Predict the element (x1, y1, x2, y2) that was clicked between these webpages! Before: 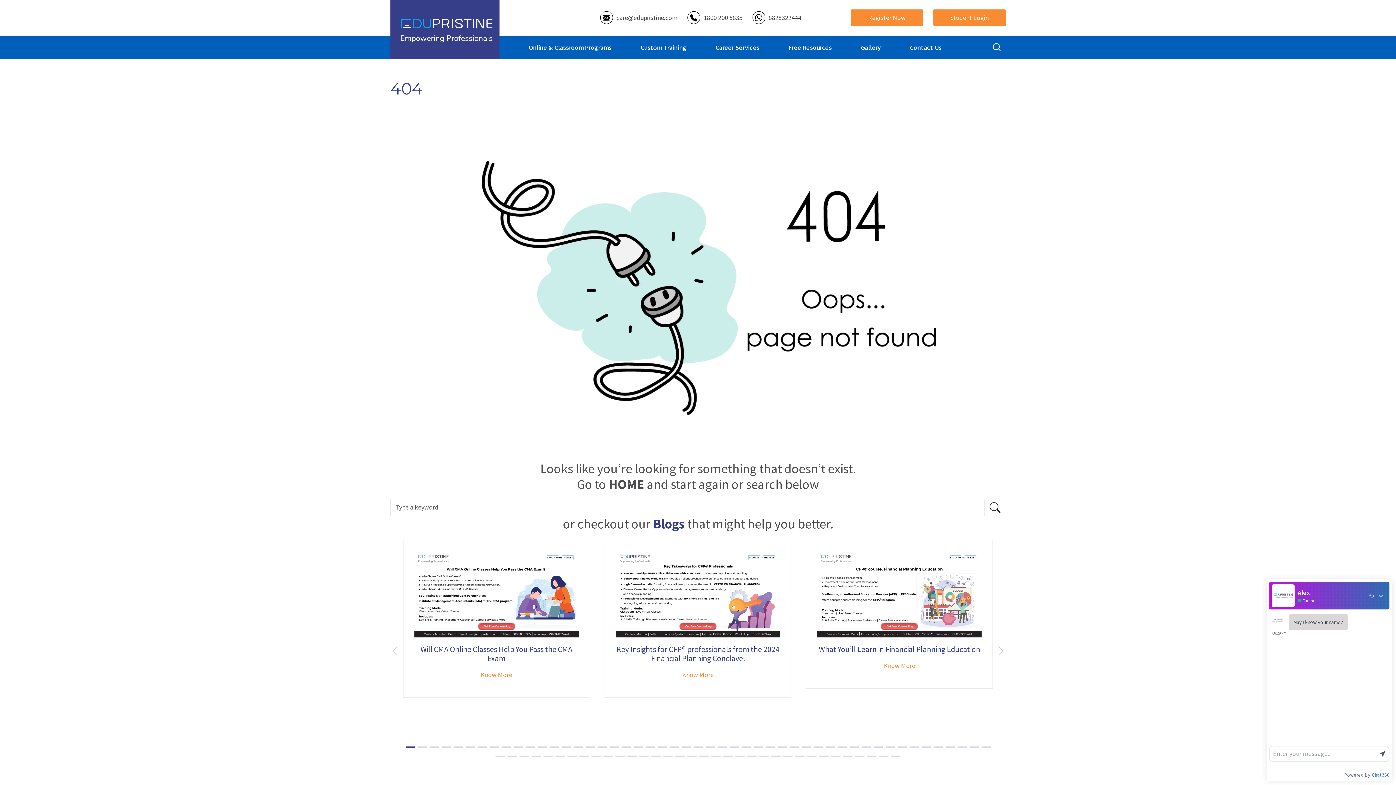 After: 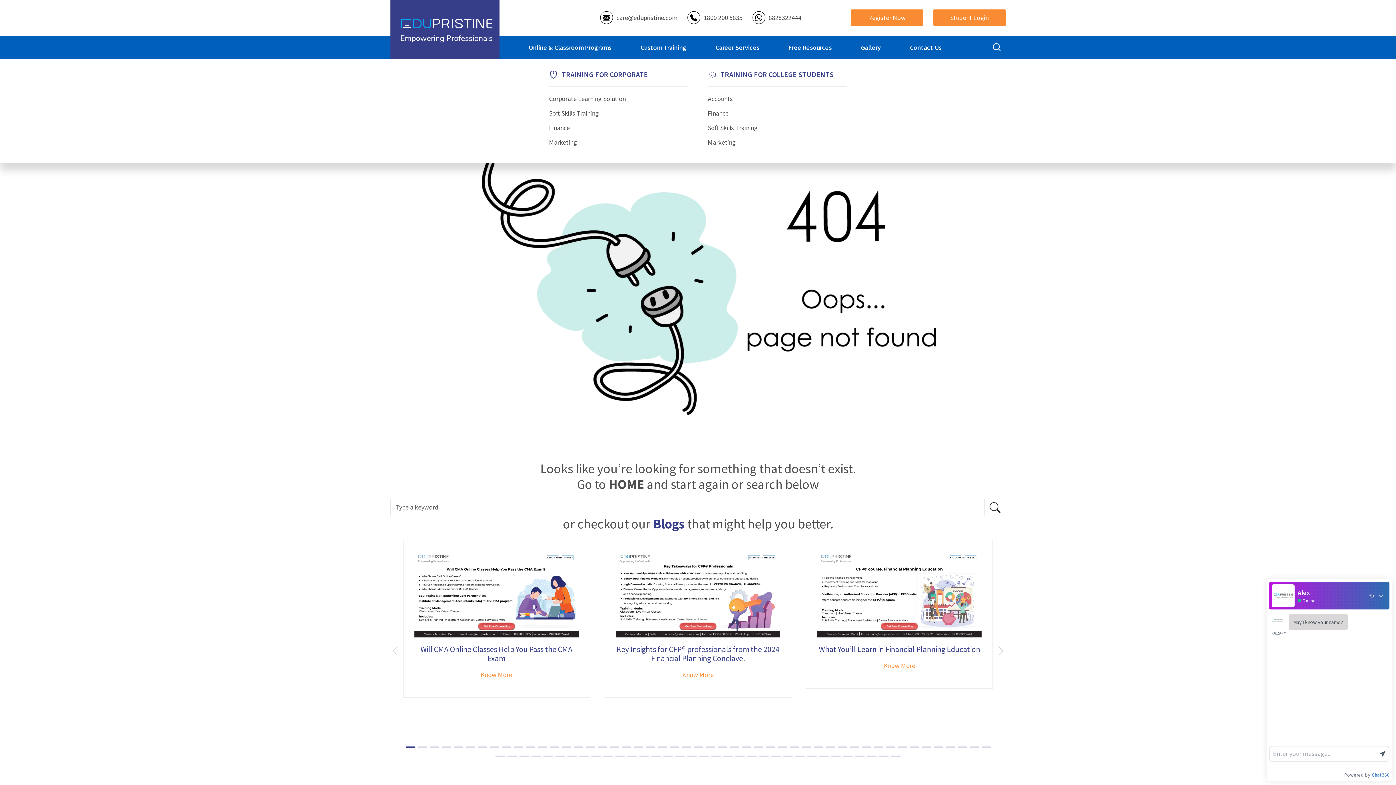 Action: label: Custom Training bbox: (640, 35, 686, 59)